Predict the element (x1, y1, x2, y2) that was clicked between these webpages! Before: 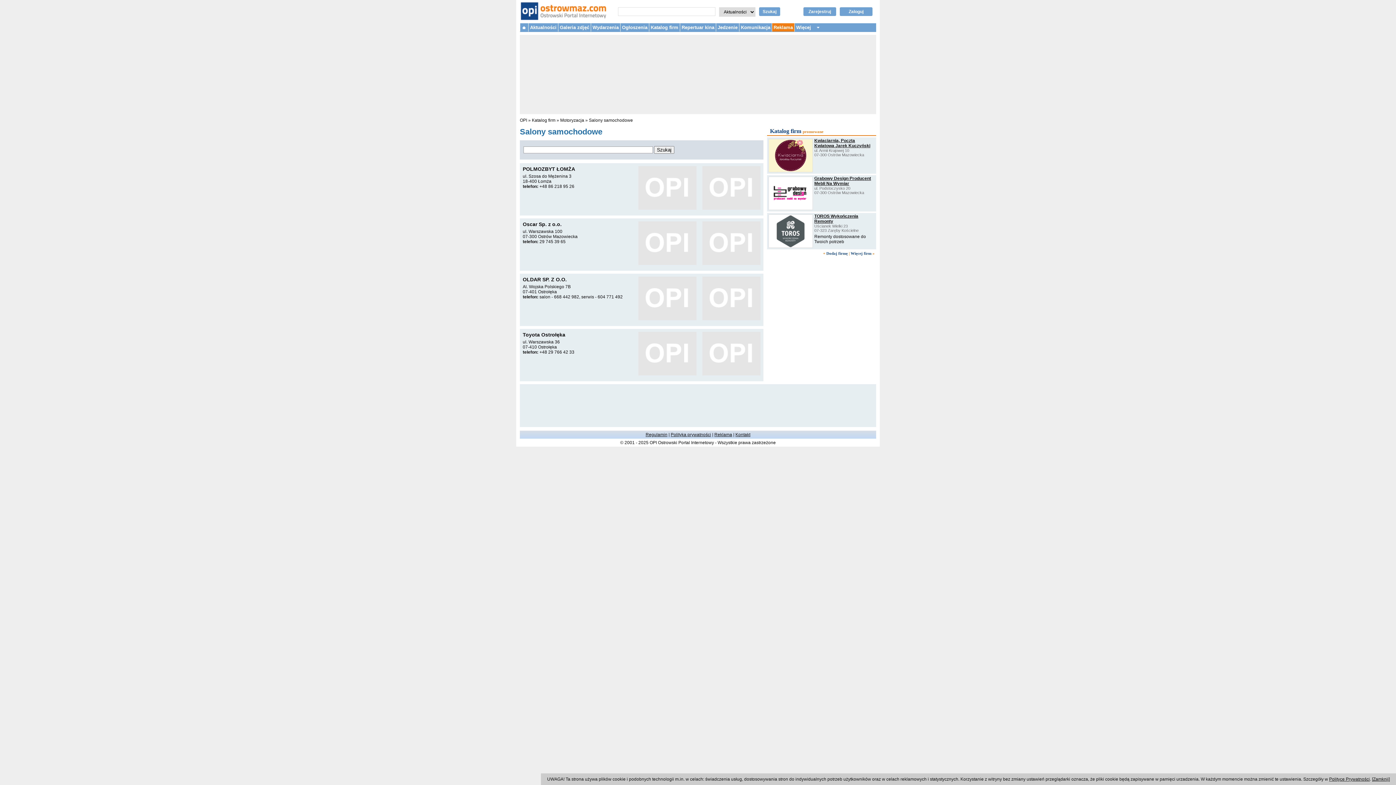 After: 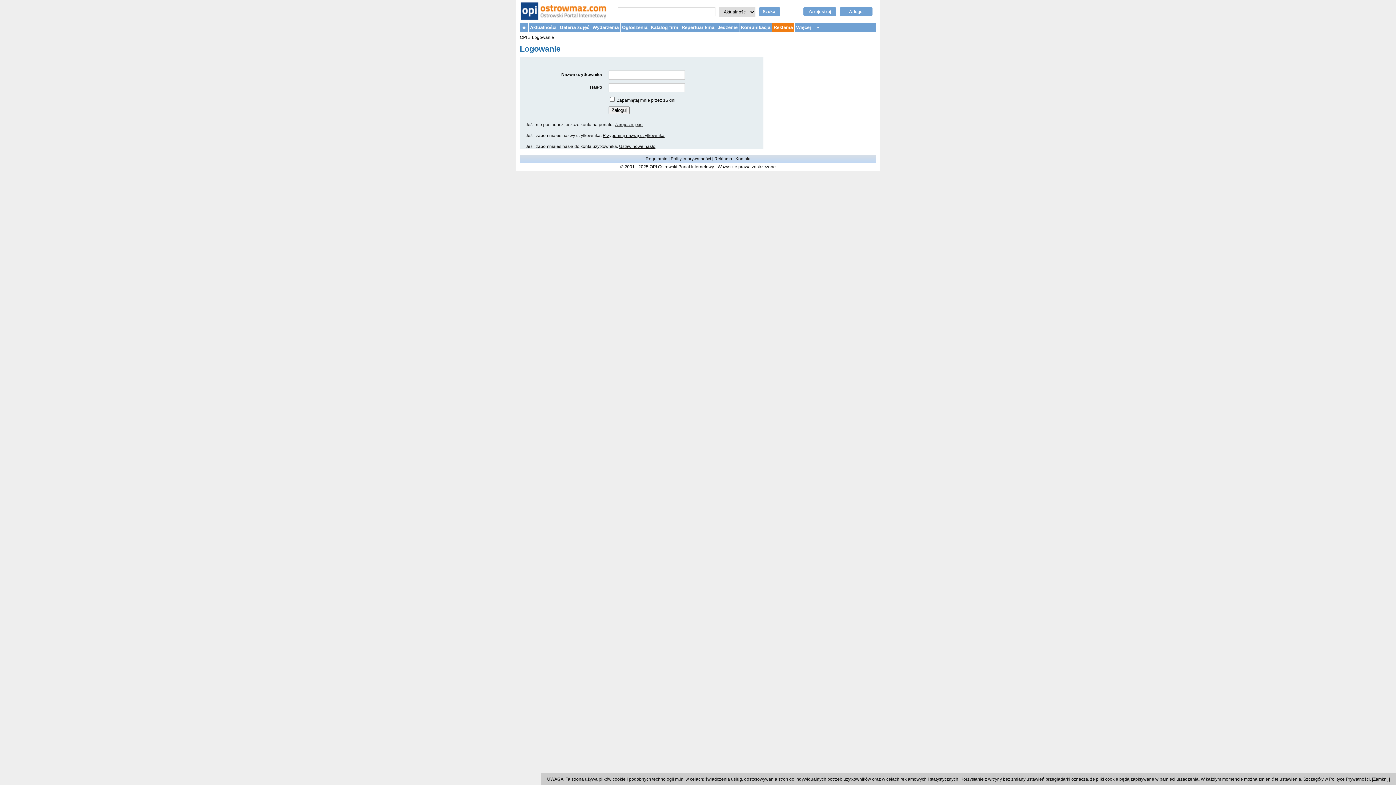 Action: label: Dodaj firmę bbox: (826, 251, 848, 255)